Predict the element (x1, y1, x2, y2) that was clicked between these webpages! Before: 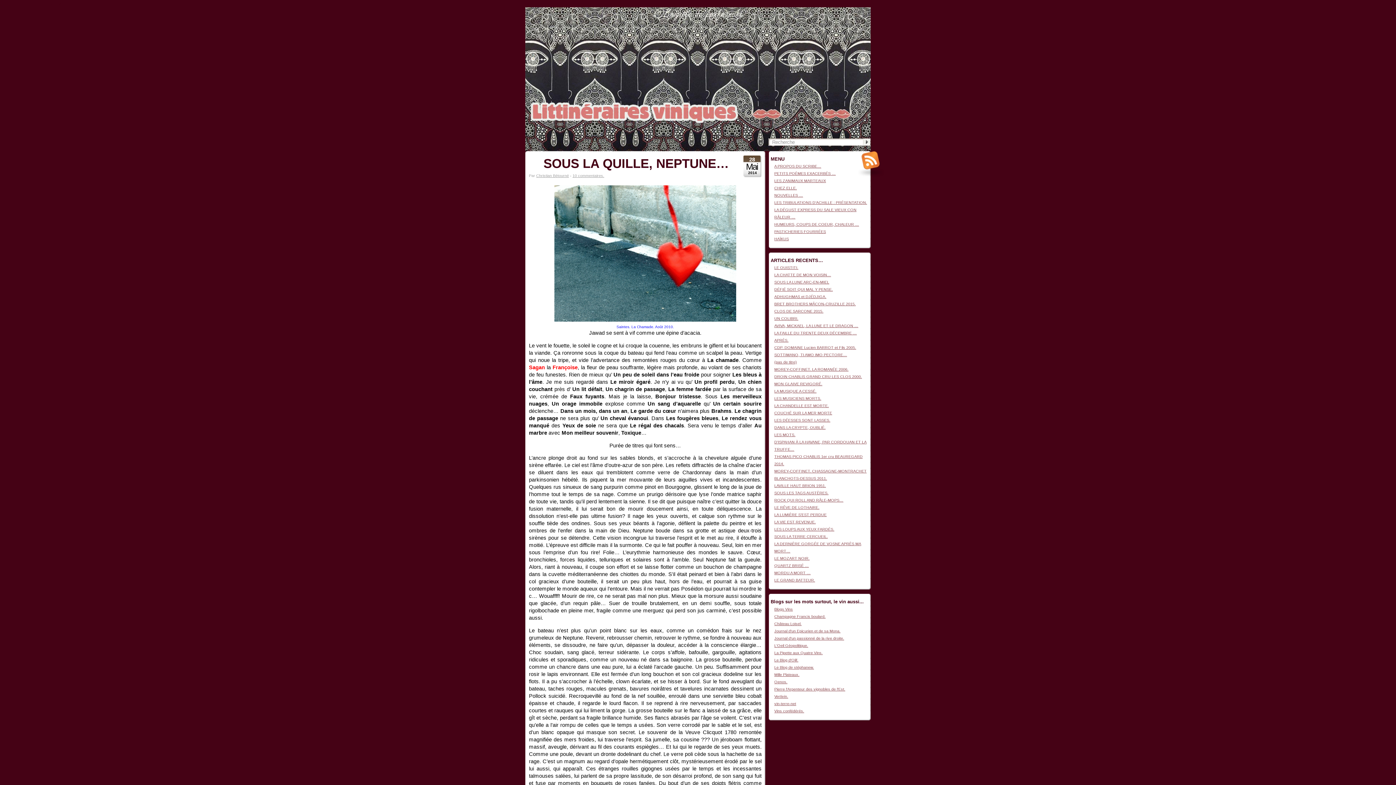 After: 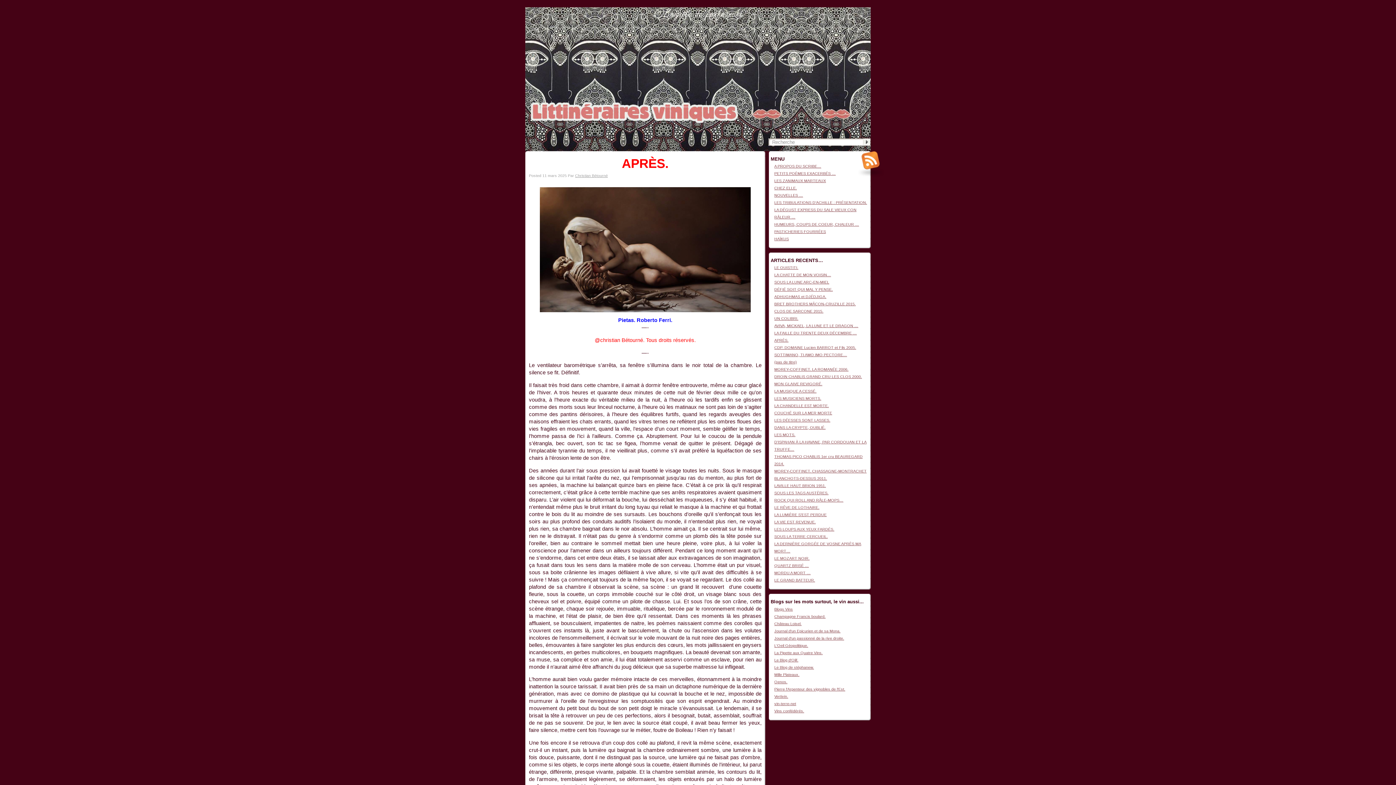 Action: label: APRÈS. bbox: (774, 338, 788, 342)